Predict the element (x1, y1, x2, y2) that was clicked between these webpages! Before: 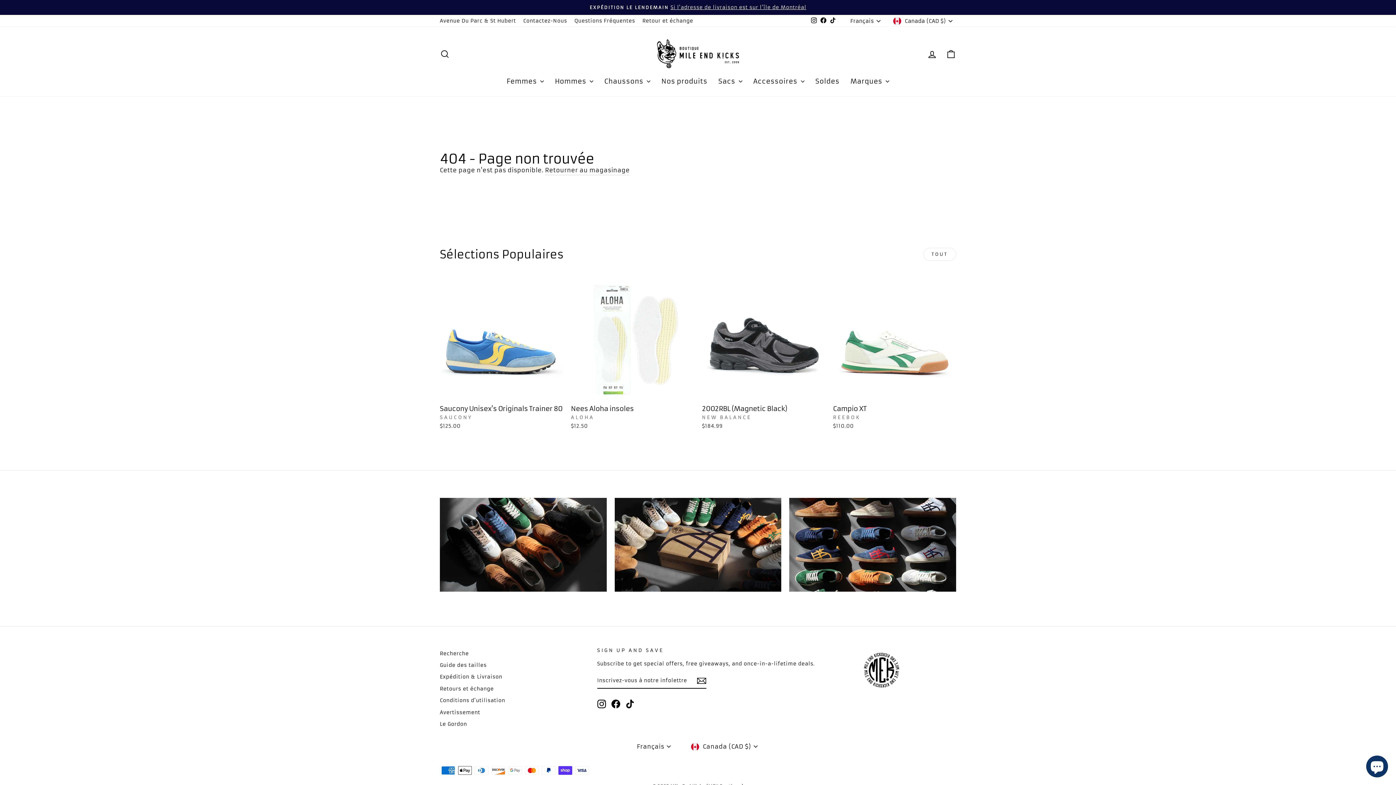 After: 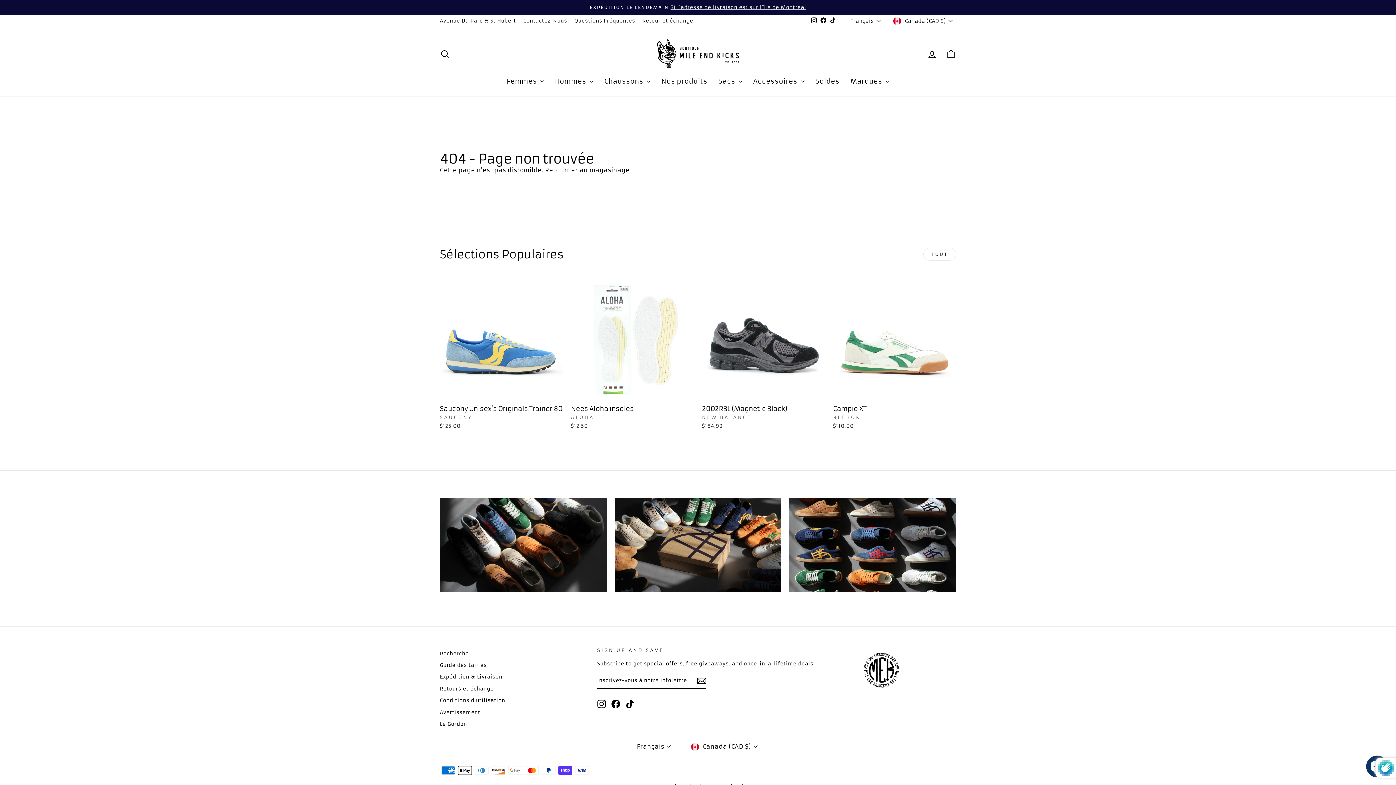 Action: bbox: (696, 676, 706, 685)